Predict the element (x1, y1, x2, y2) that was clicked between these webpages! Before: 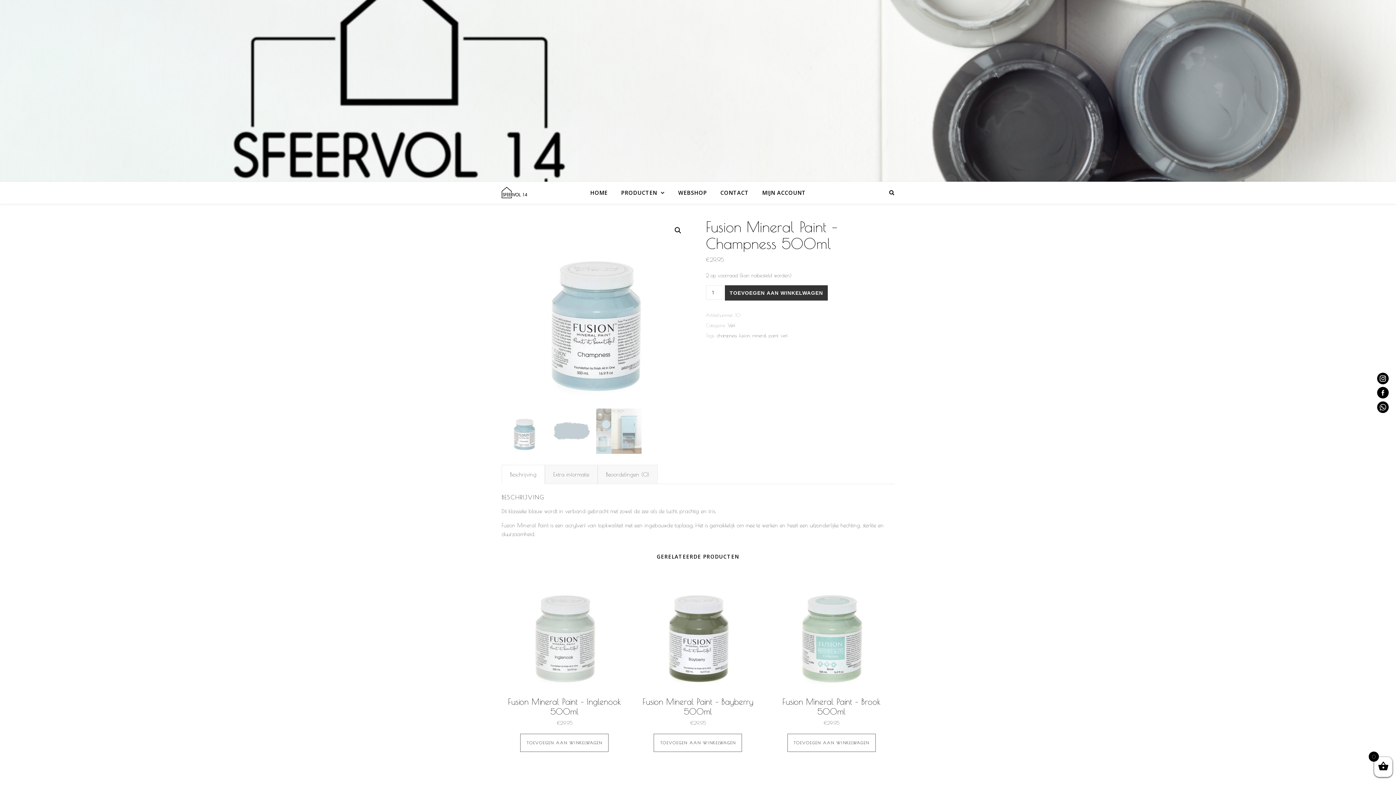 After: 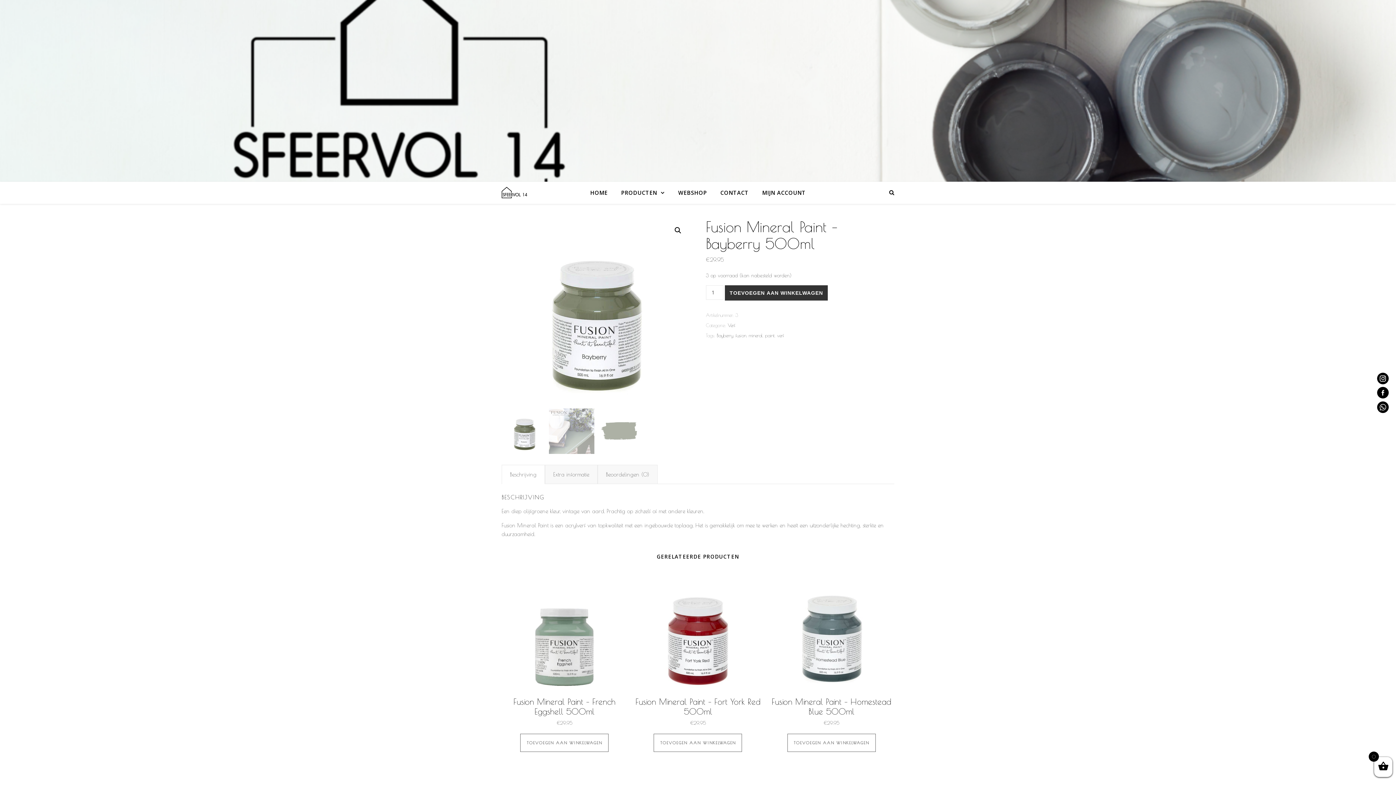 Action: label: Fusion Mineral Paint – Bayberry 500ml
€29,95 bbox: (635, 567, 761, 727)